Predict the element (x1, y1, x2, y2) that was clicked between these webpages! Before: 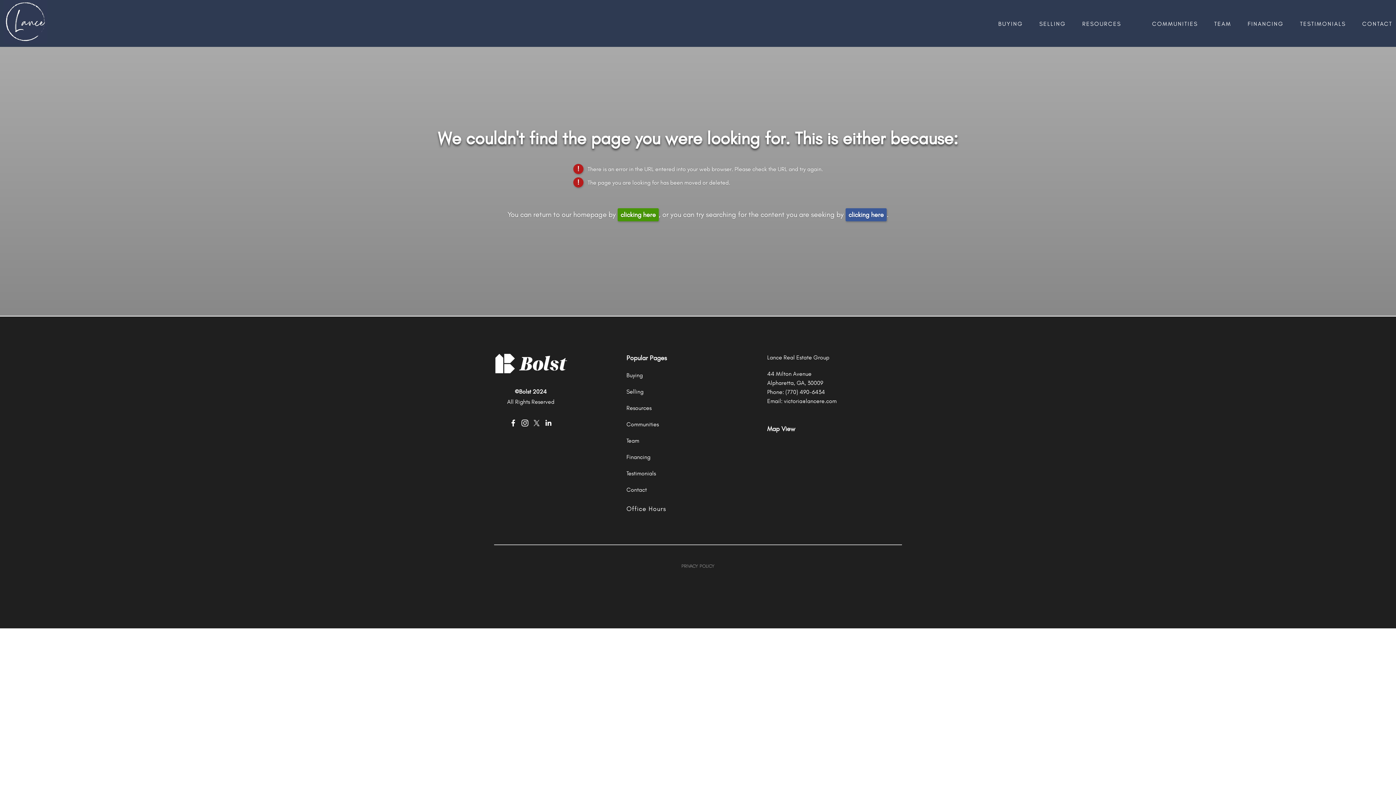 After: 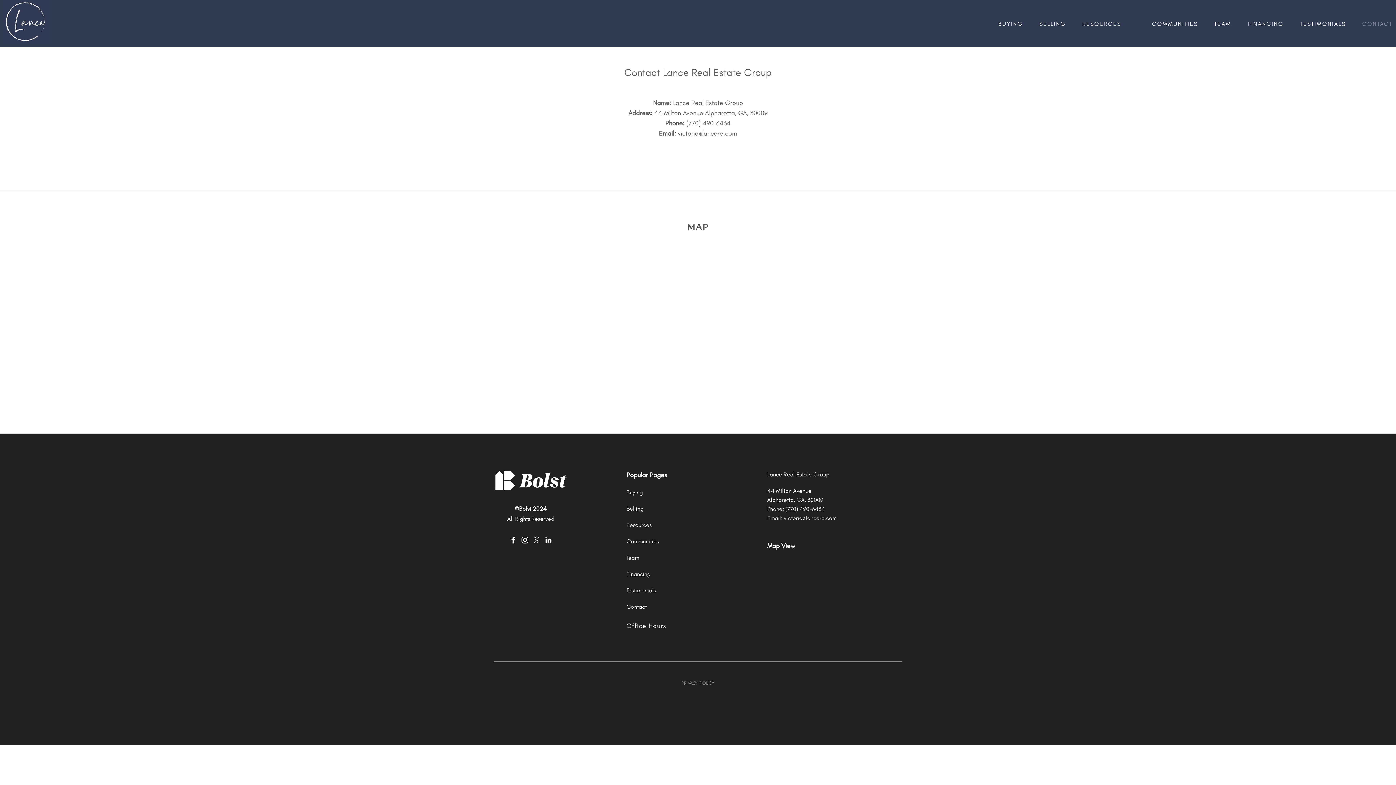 Action: label: Contact bbox: (626, 485, 708, 494)